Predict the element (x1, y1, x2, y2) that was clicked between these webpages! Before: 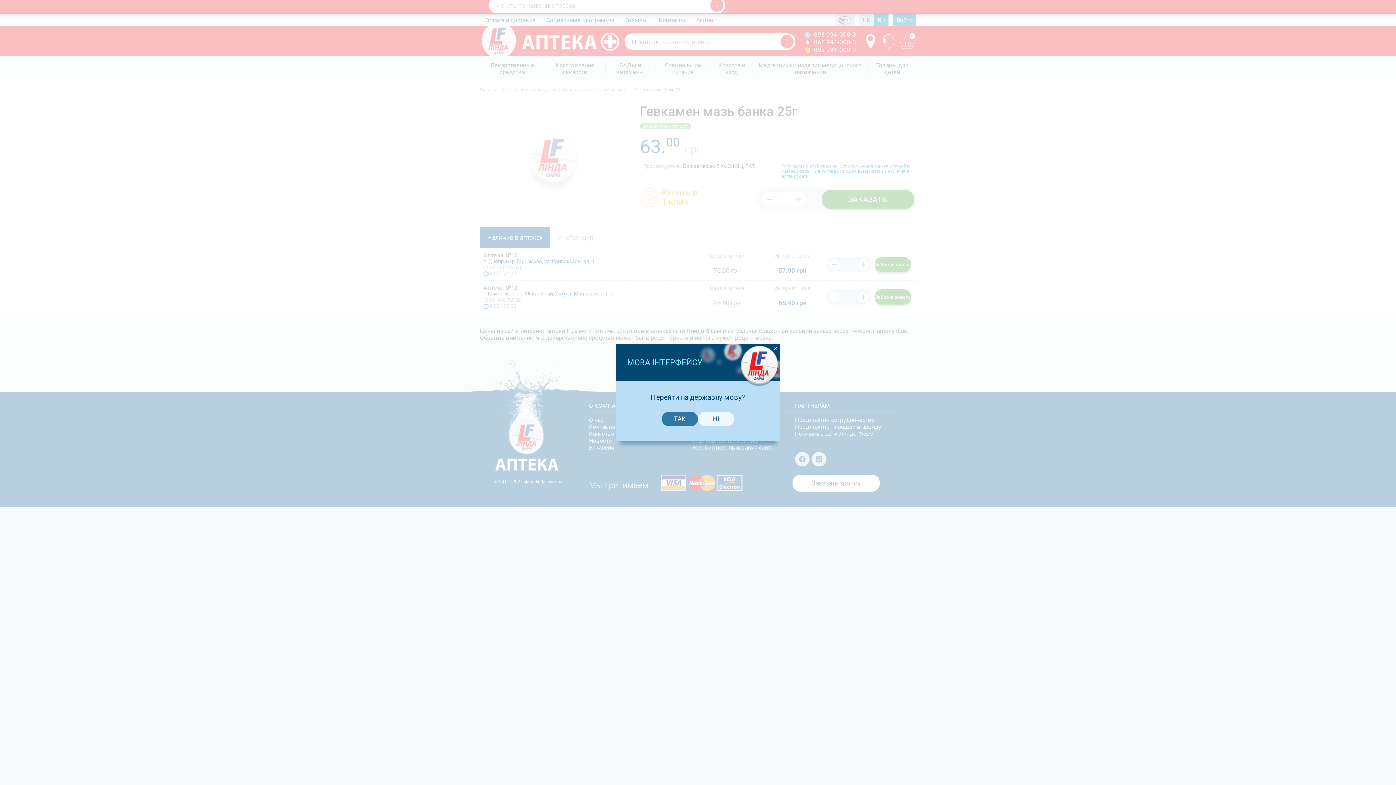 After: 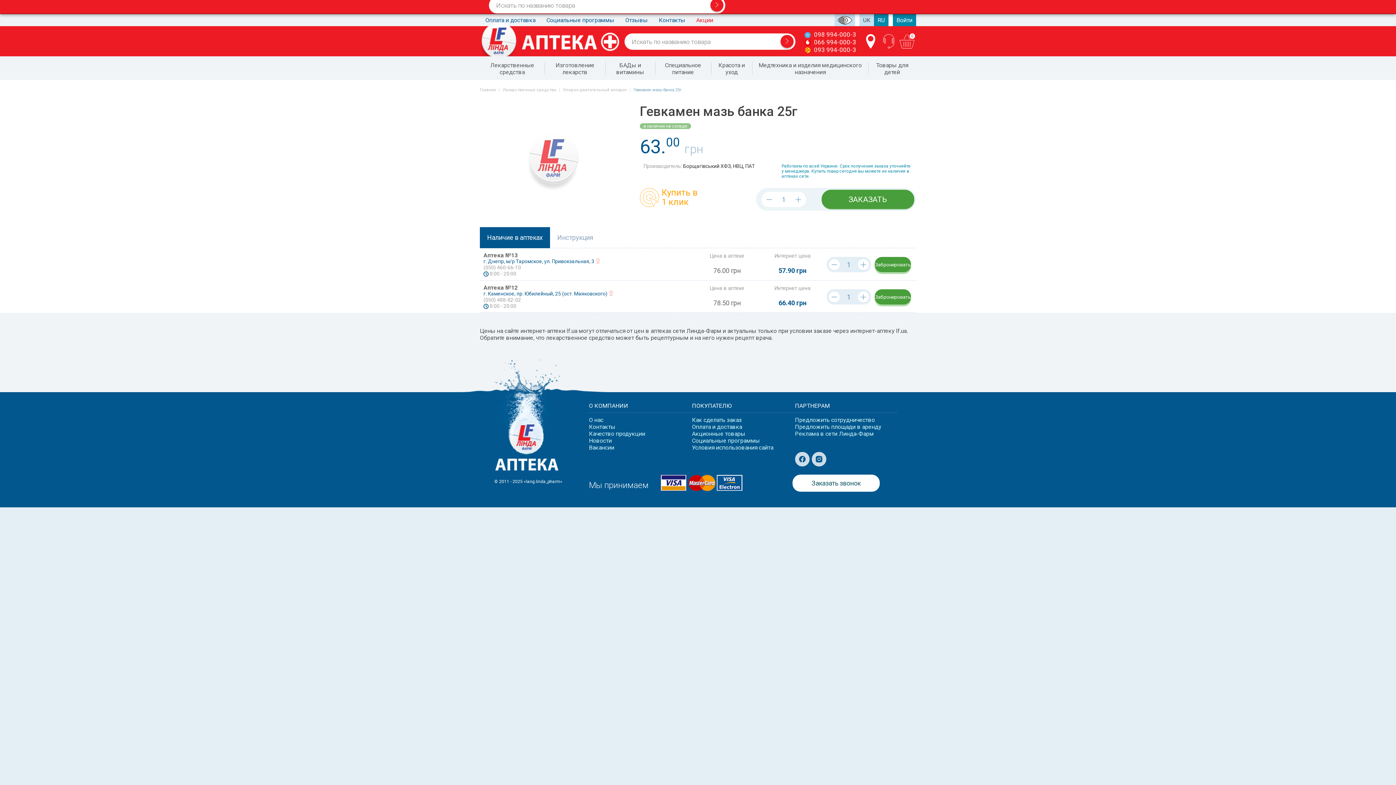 Action: bbox: (773, 346, 778, 351)